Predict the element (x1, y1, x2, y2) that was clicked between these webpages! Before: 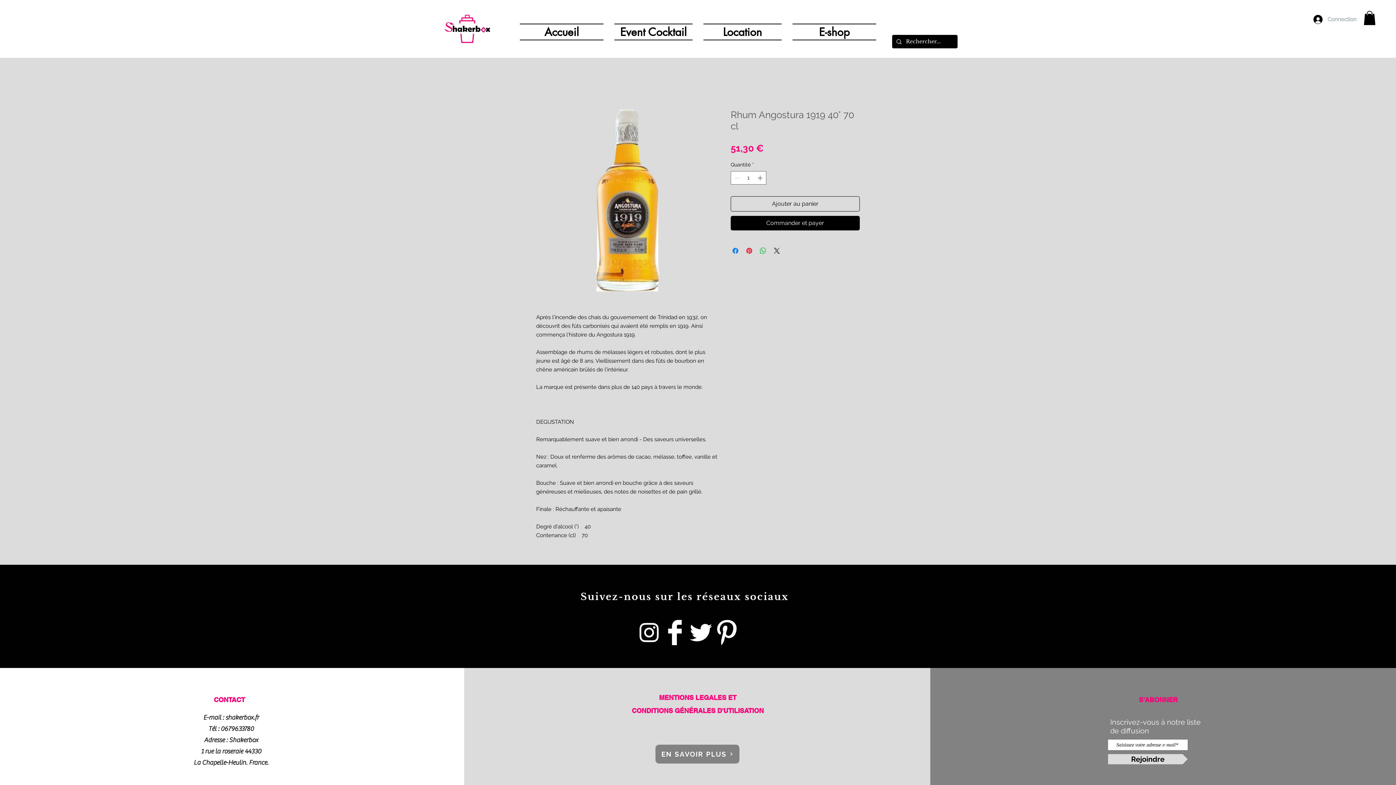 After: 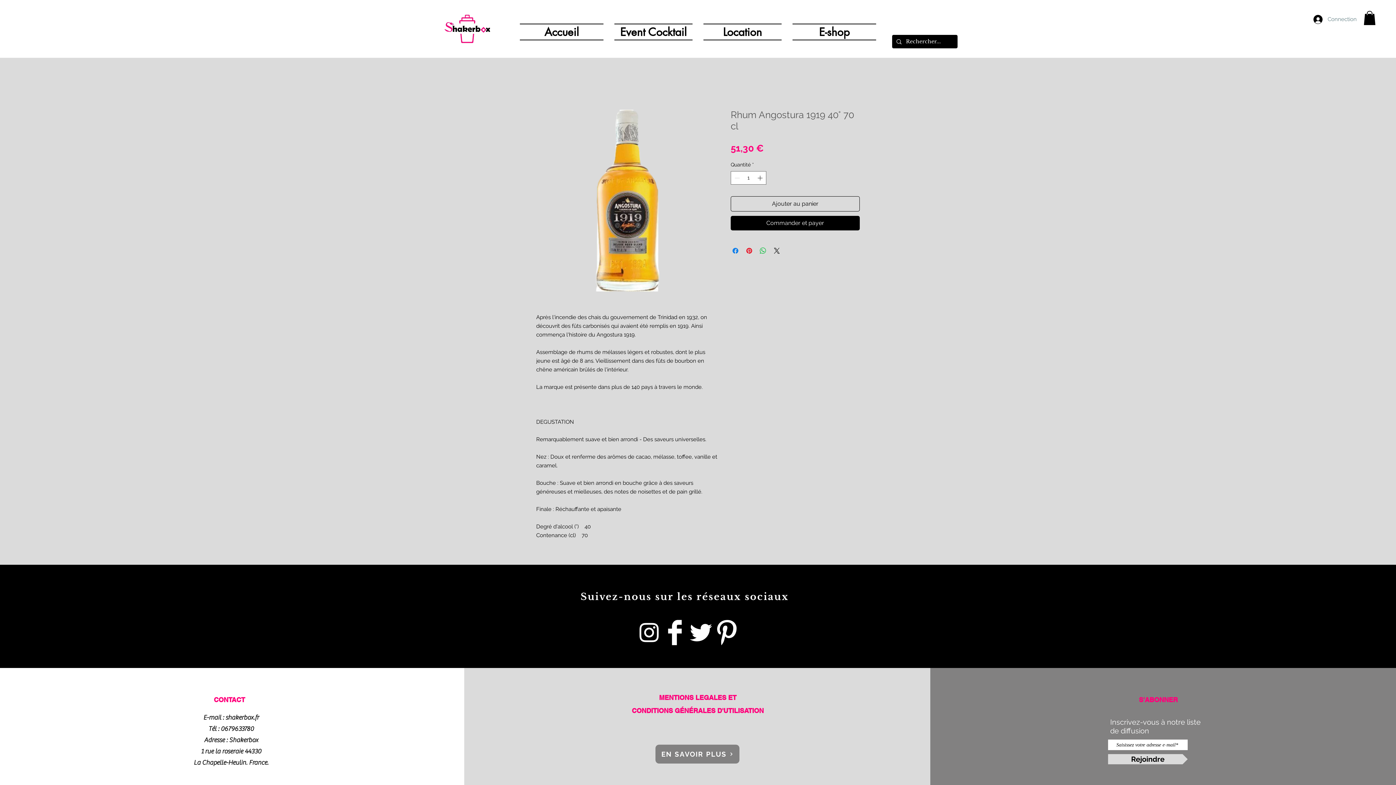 Action: bbox: (636, 620, 662, 645) label: Blanc Icône Instagram